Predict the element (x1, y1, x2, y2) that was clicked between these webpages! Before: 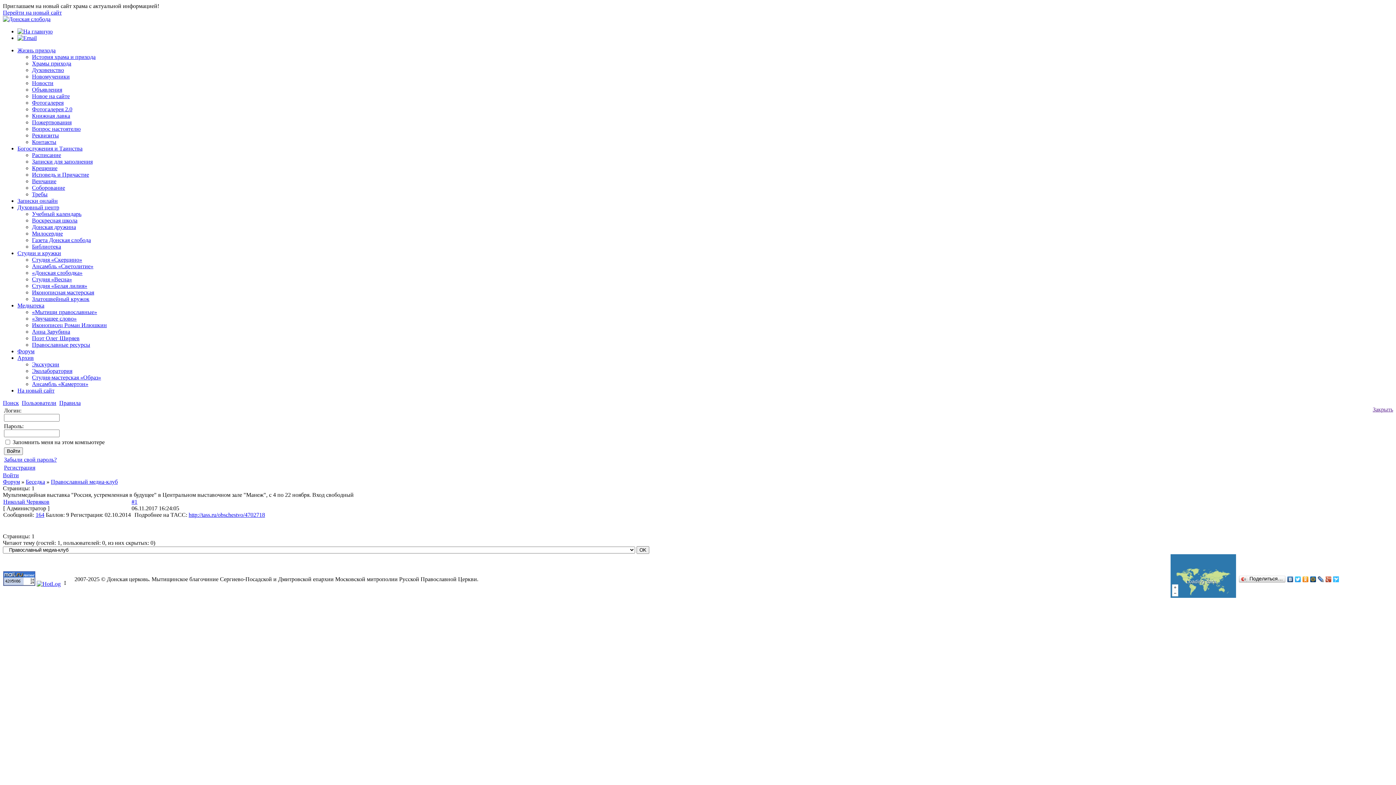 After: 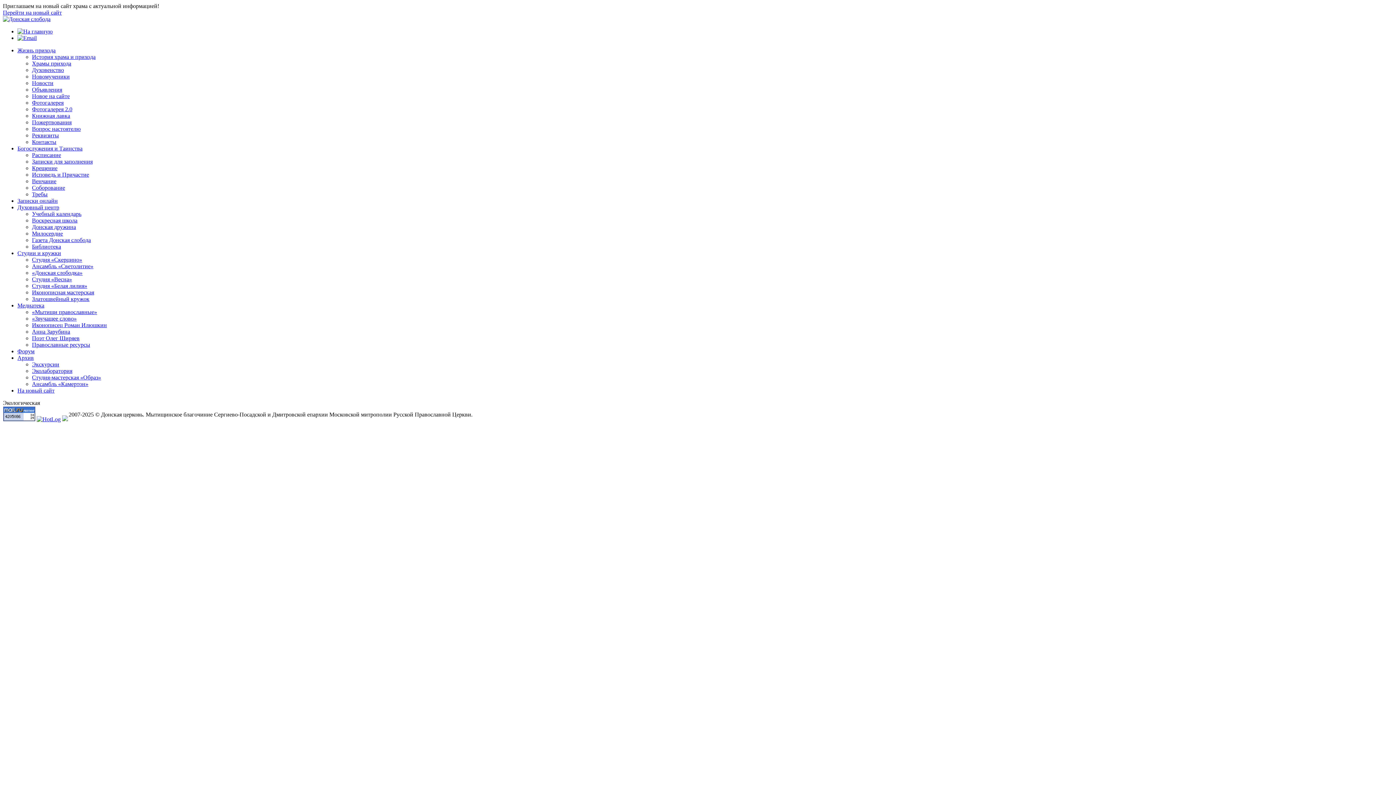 Action: bbox: (32, 368, 72, 374) label: Эколаборатория